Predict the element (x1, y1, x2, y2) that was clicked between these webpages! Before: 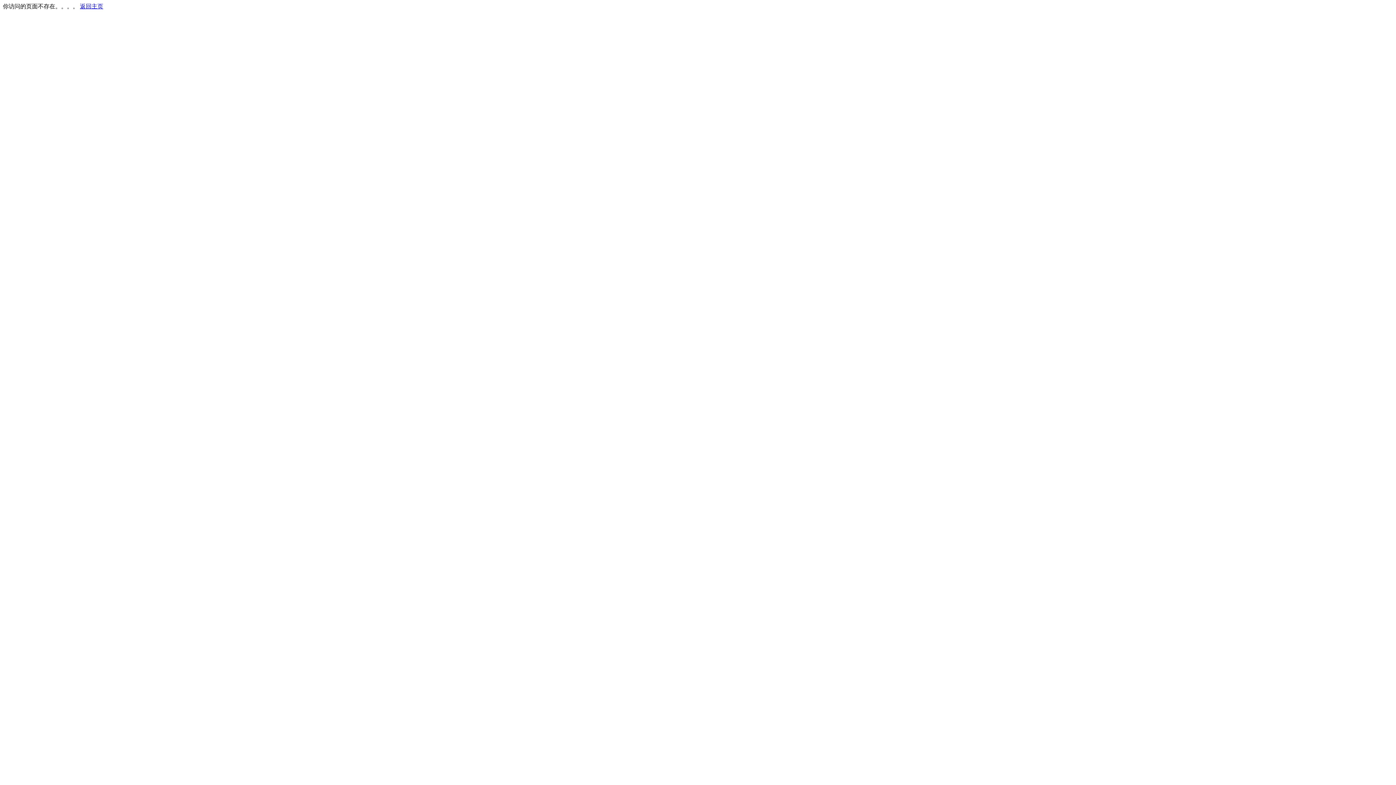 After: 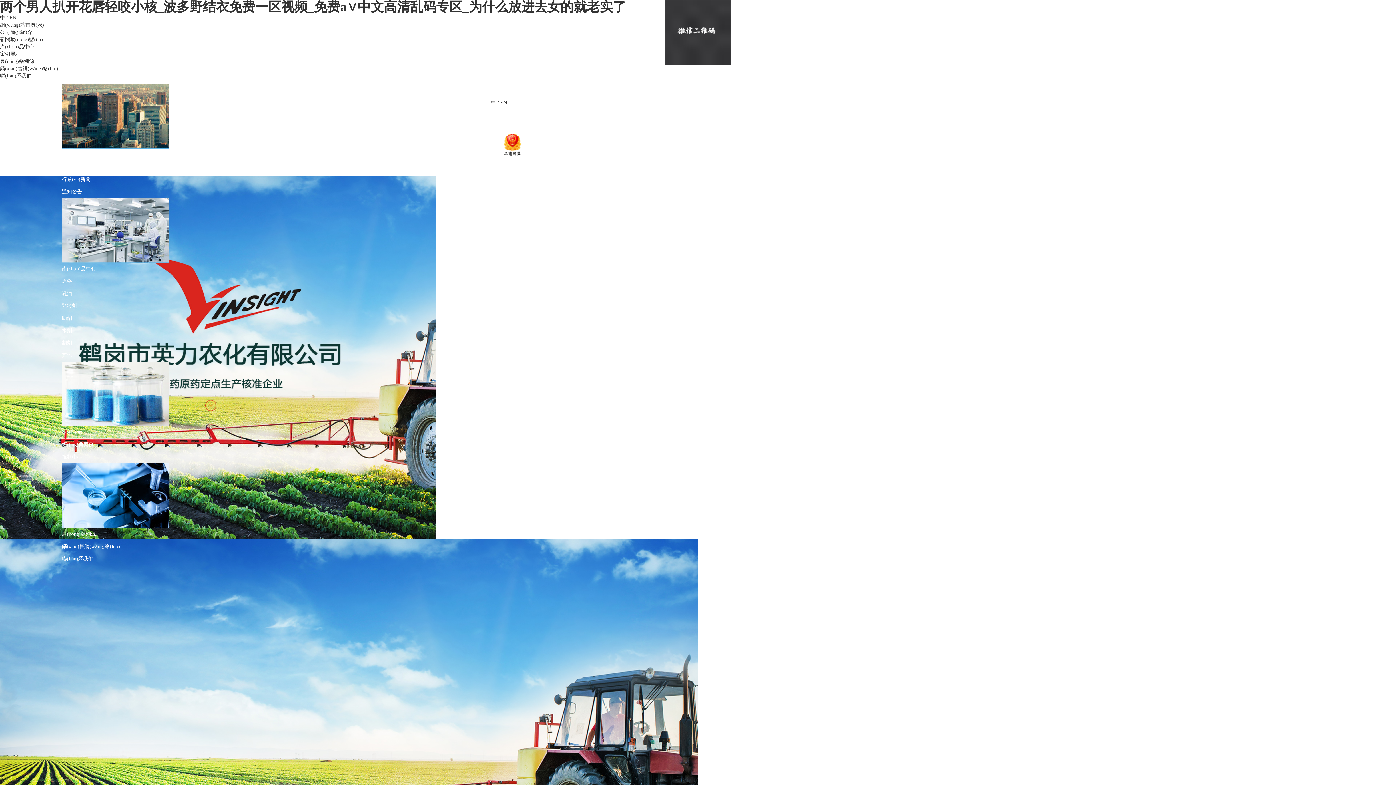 Action: bbox: (80, 3, 103, 9) label: 返回主页